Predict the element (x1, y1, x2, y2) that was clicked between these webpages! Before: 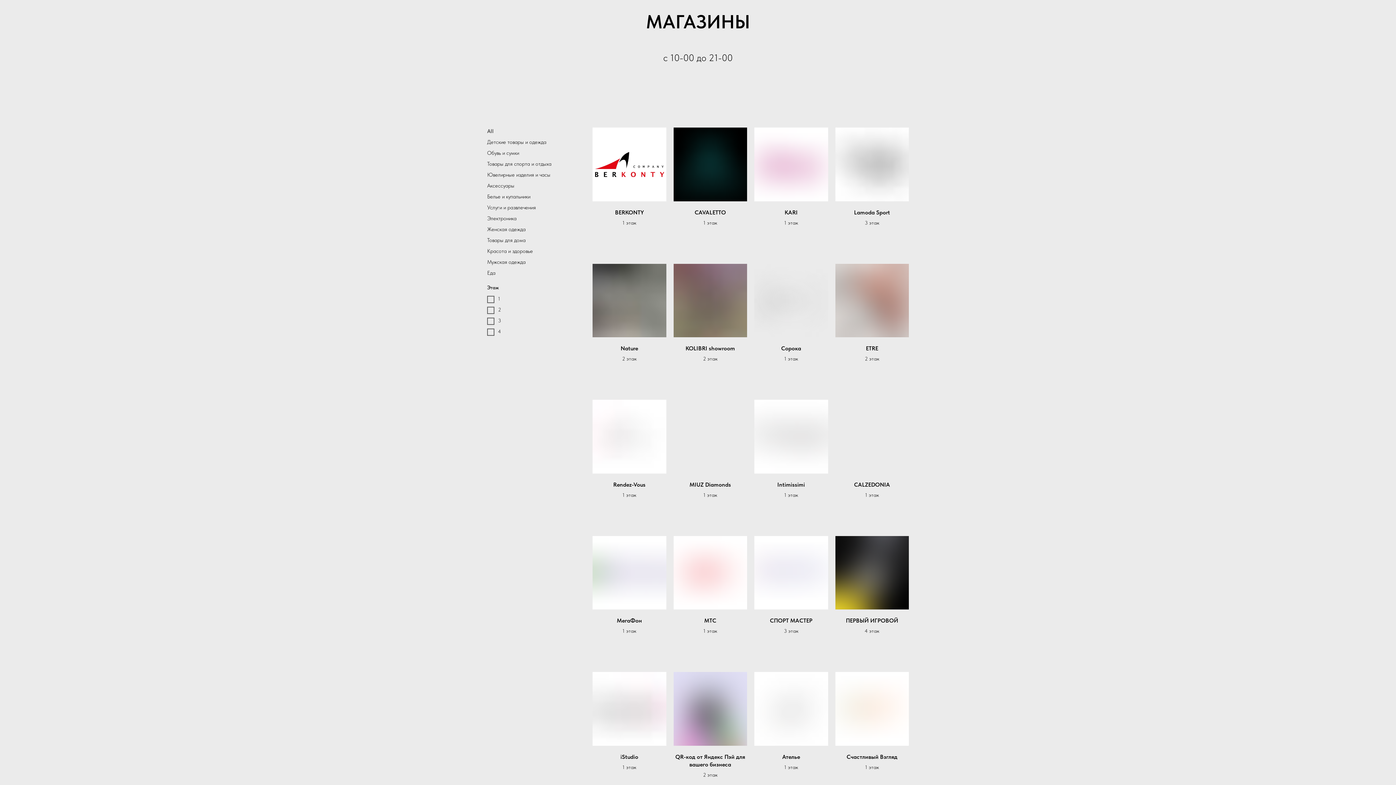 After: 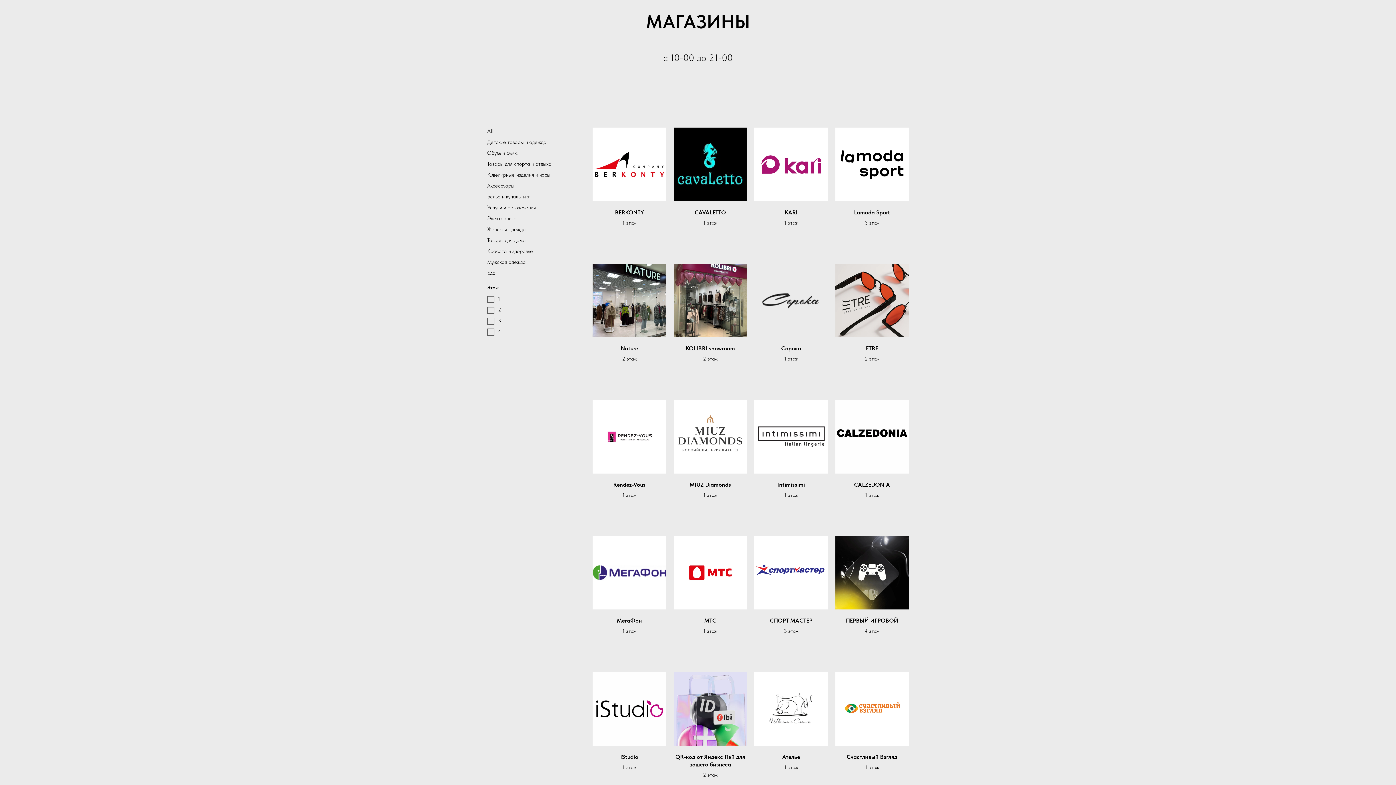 Action: label: CAVALETTO
1 этаж bbox: (673, 127, 747, 226)